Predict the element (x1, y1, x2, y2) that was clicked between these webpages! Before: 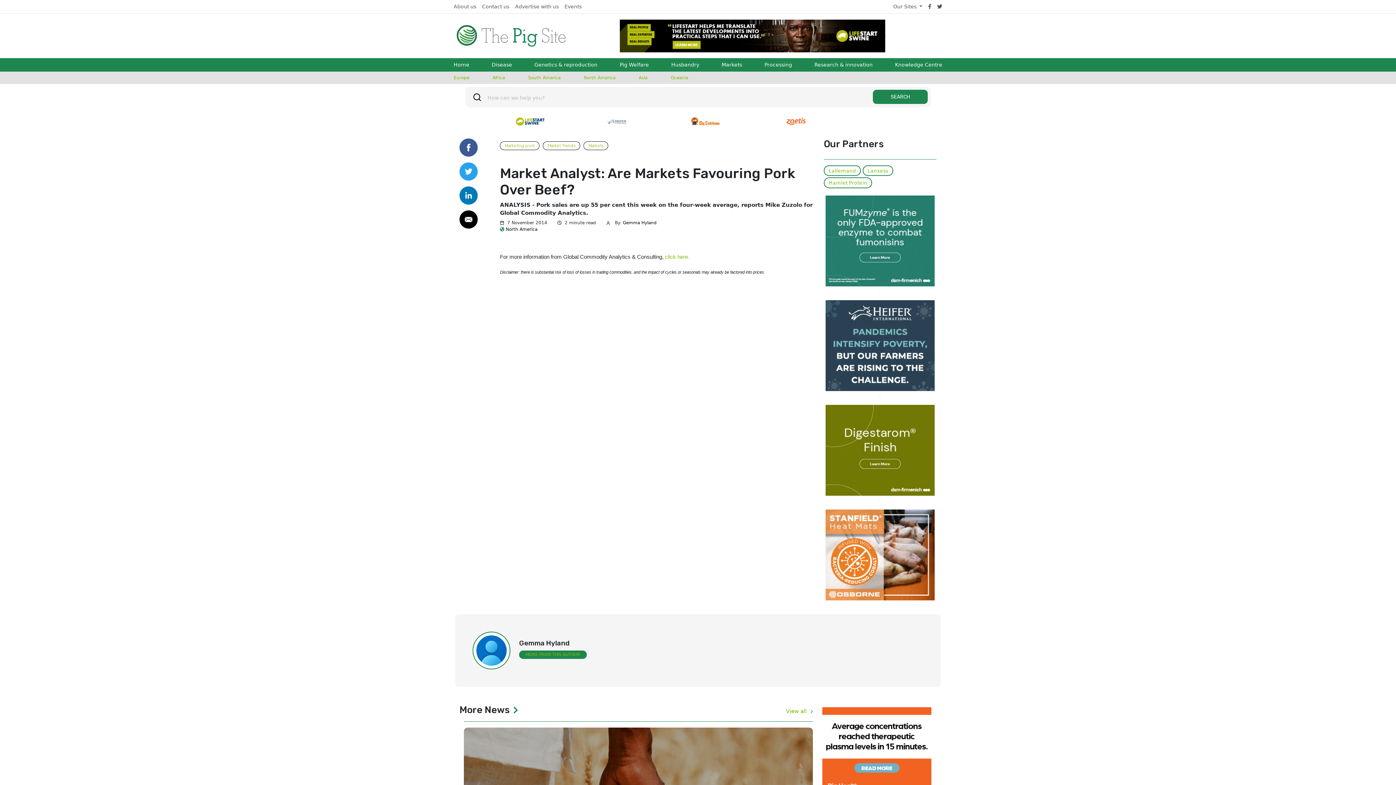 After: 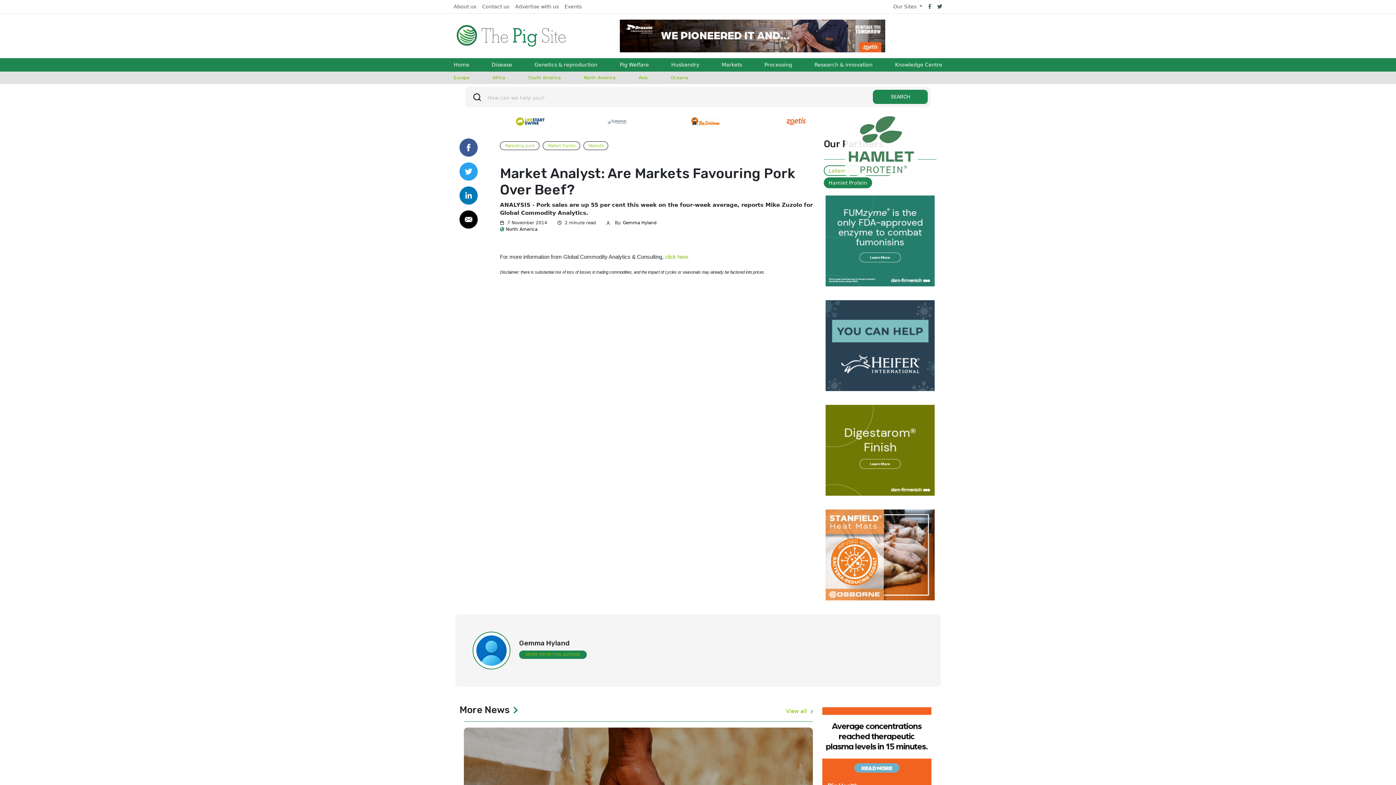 Action: label: Hamlet Protein bbox: (823, 177, 872, 188)